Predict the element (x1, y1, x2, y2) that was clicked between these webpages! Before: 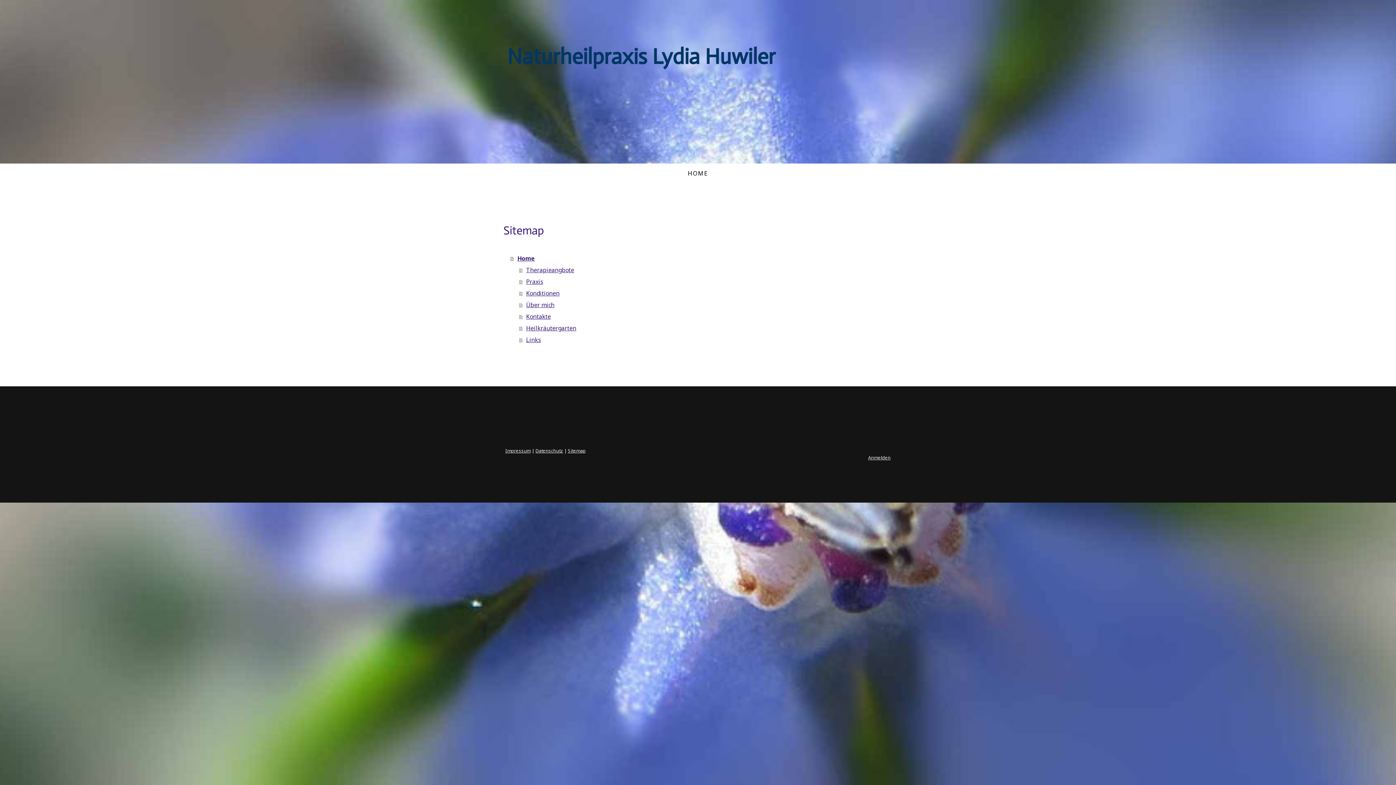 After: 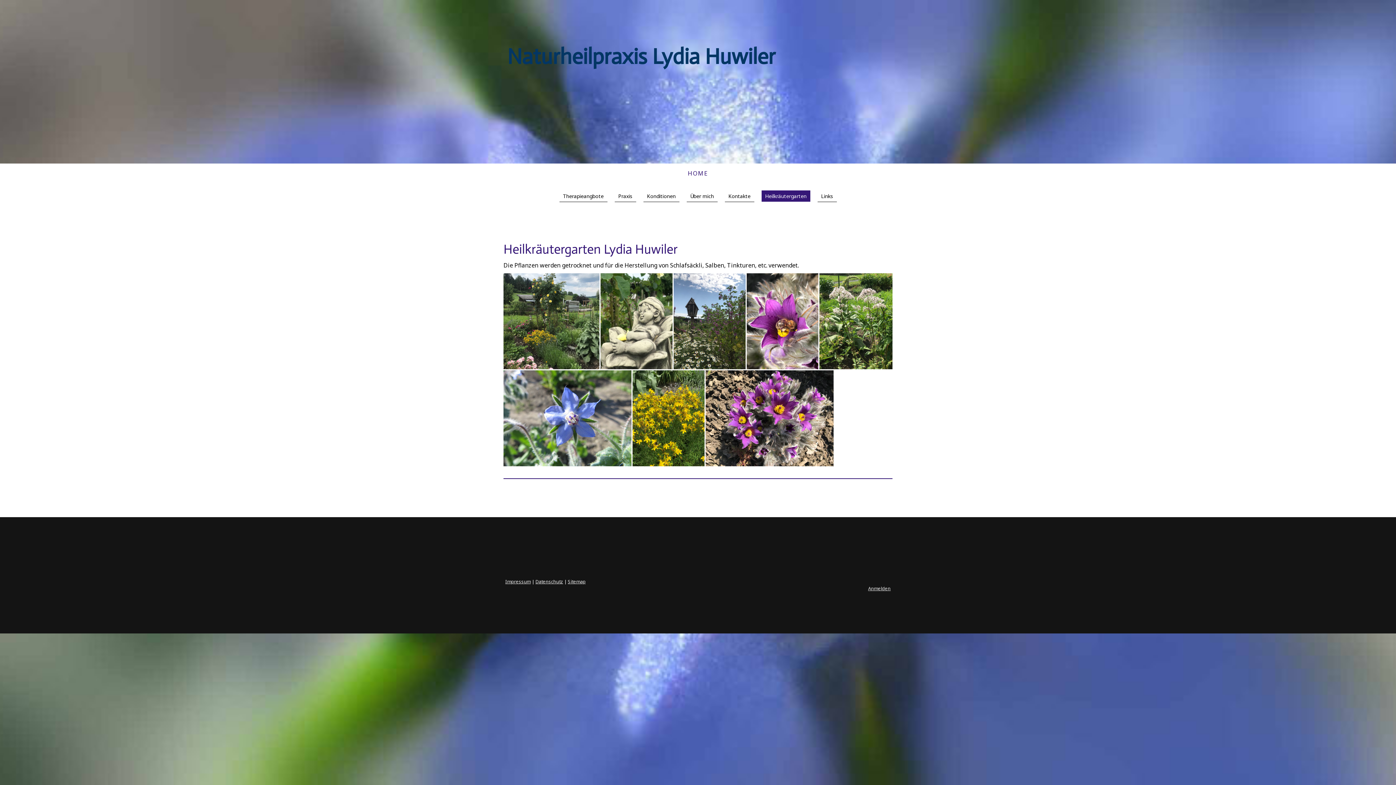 Action: bbox: (519, 322, 894, 334) label: Heilkräutergarten